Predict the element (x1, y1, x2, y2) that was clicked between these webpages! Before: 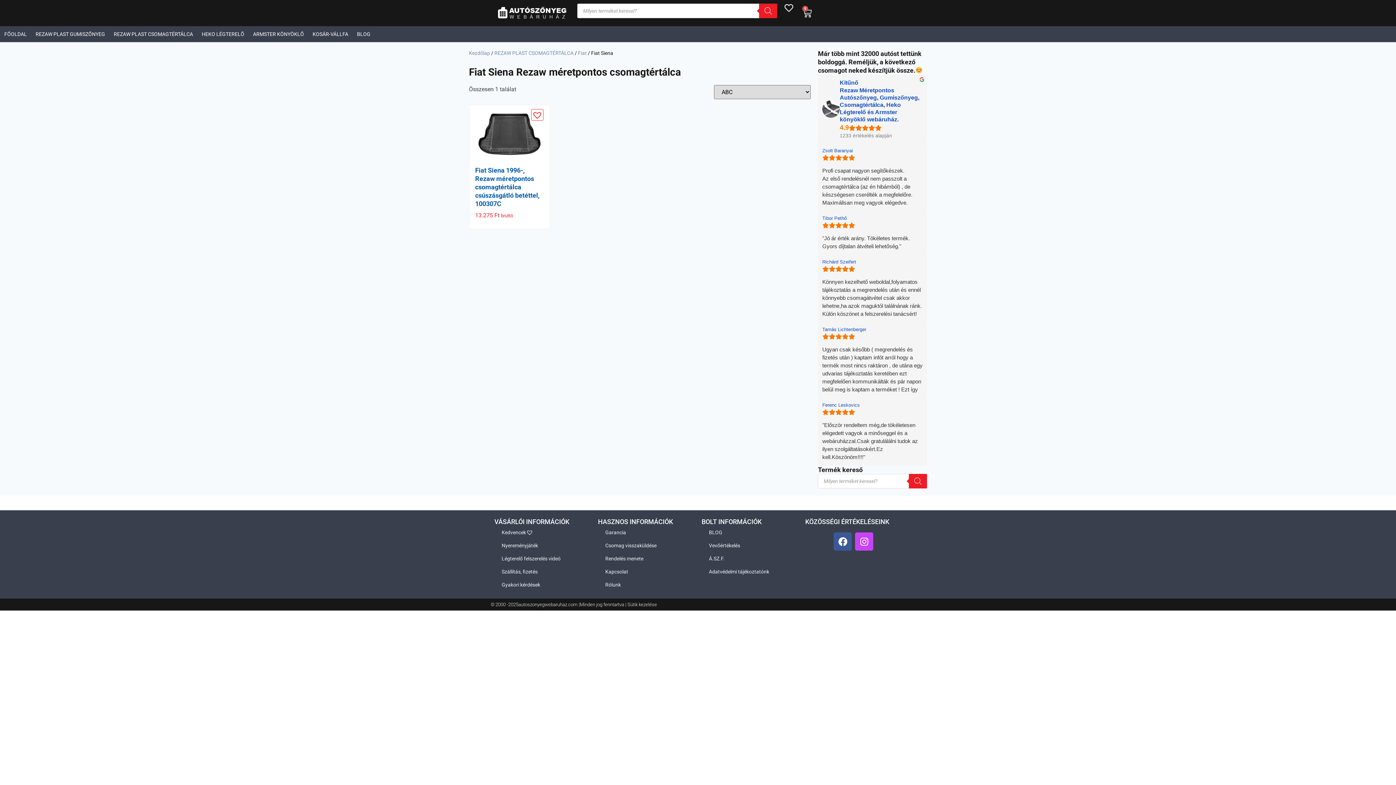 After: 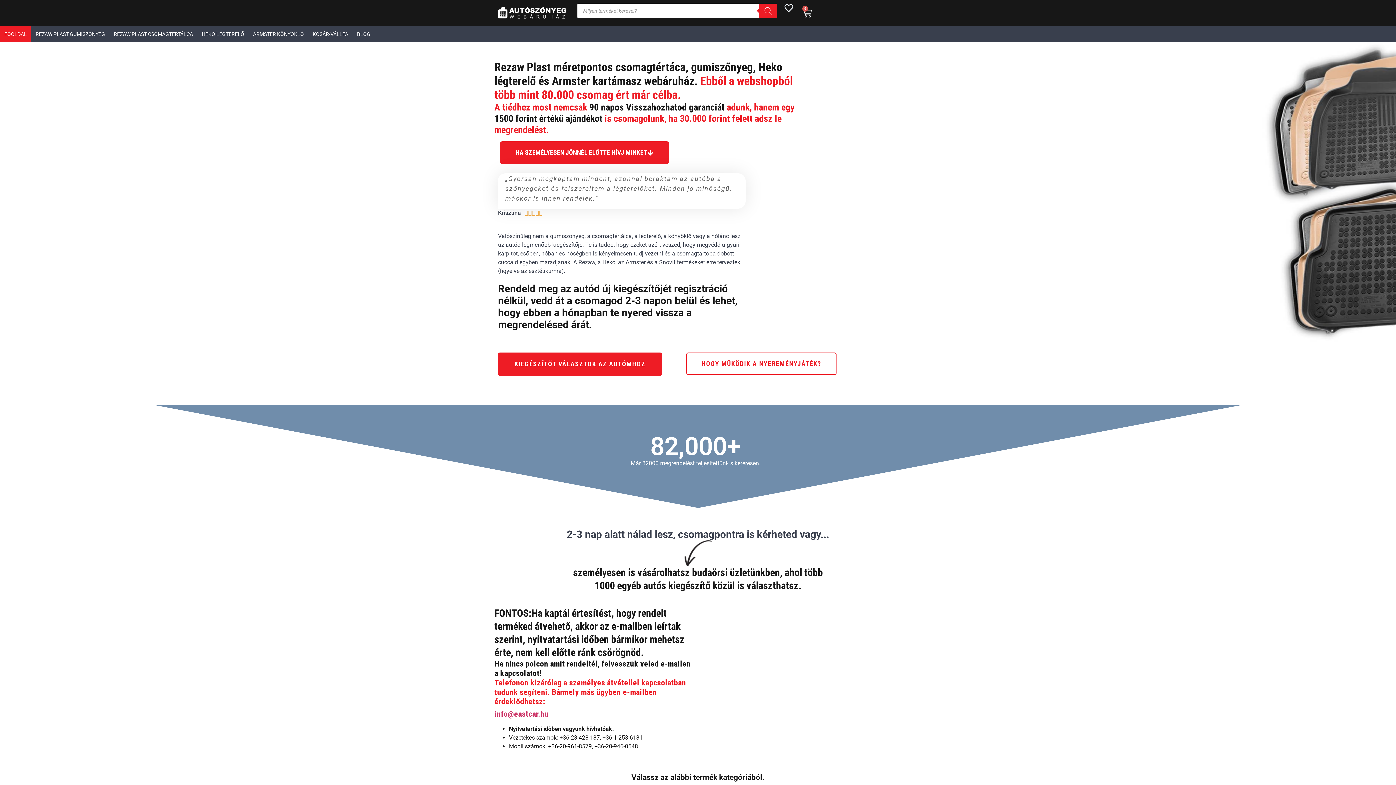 Action: bbox: (469, 50, 490, 56) label: Kezdőlap